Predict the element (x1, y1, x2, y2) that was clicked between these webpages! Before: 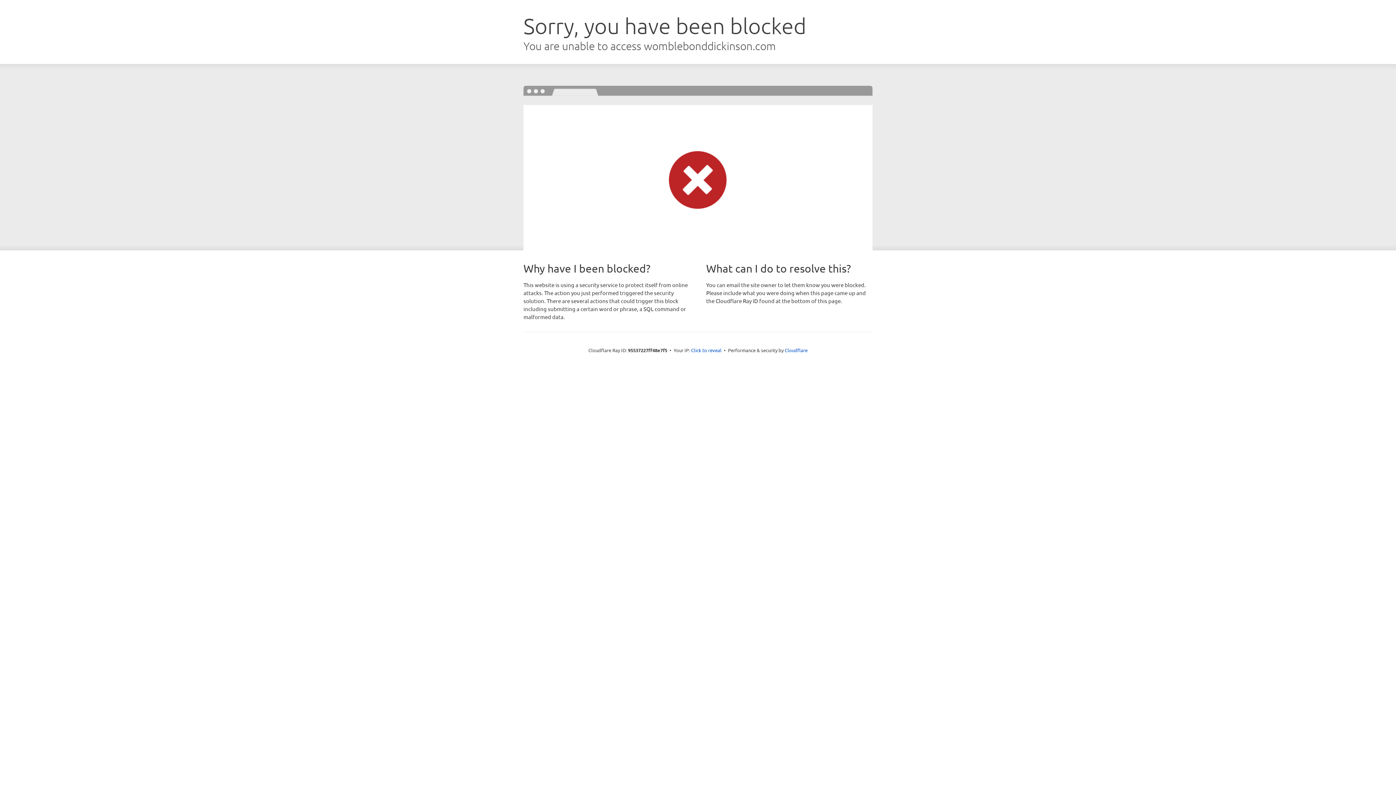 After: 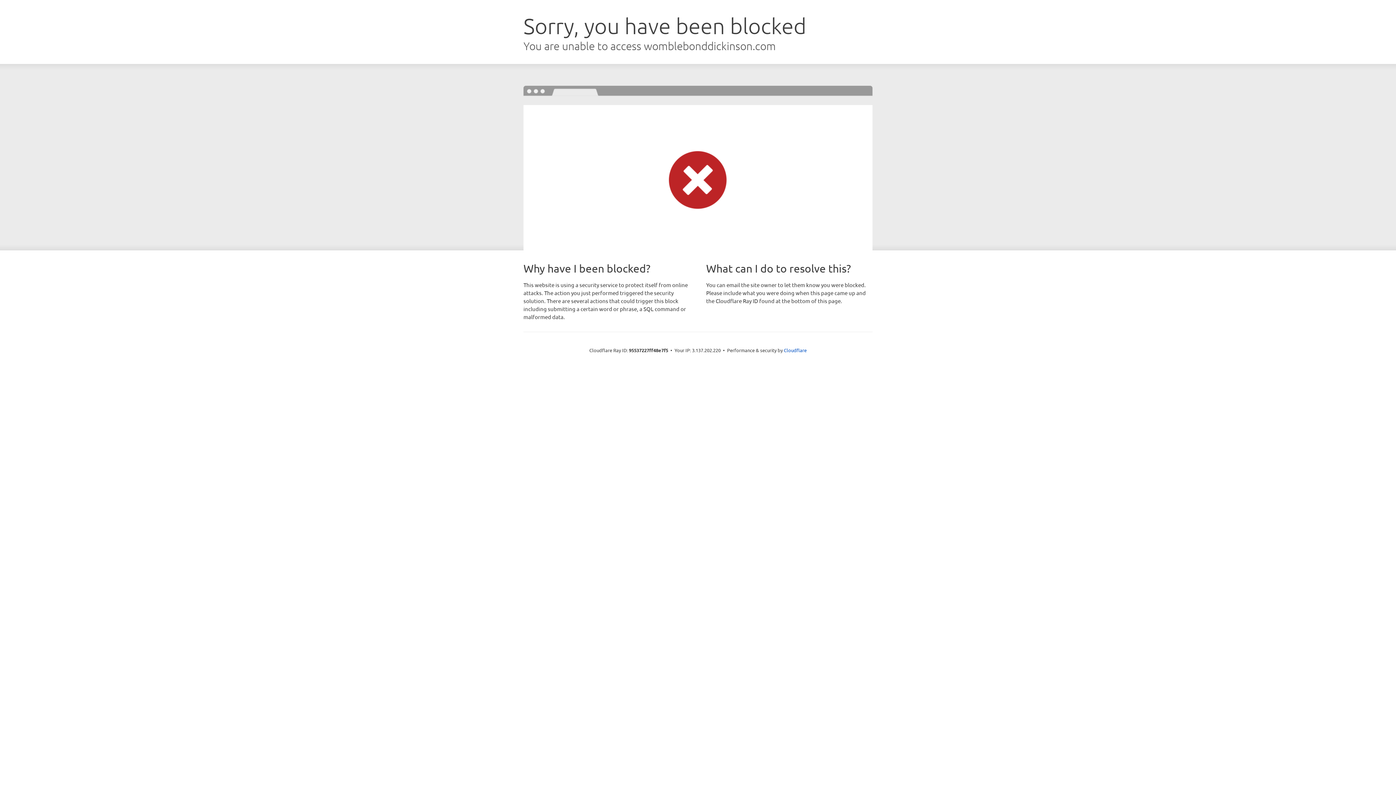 Action: bbox: (691, 346, 721, 353) label: Click to reveal